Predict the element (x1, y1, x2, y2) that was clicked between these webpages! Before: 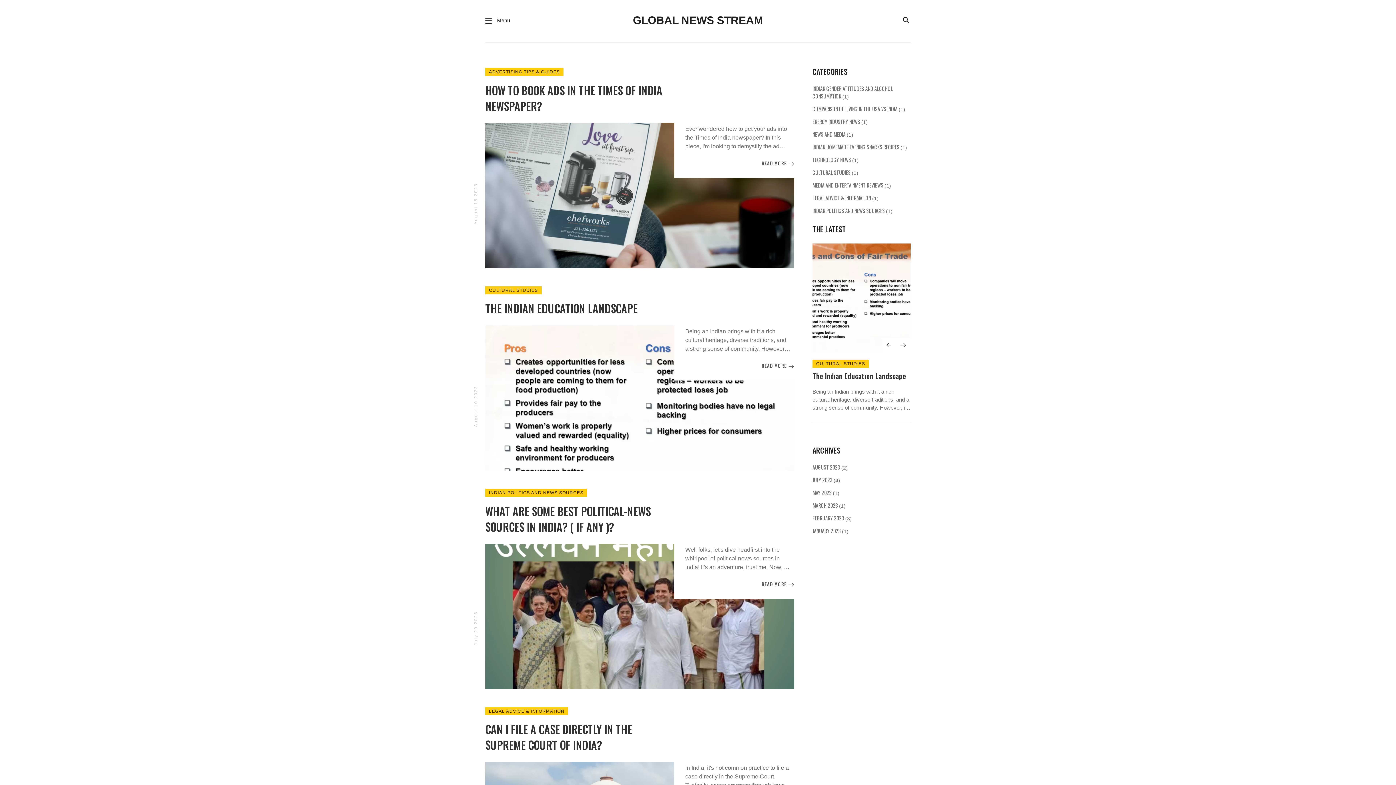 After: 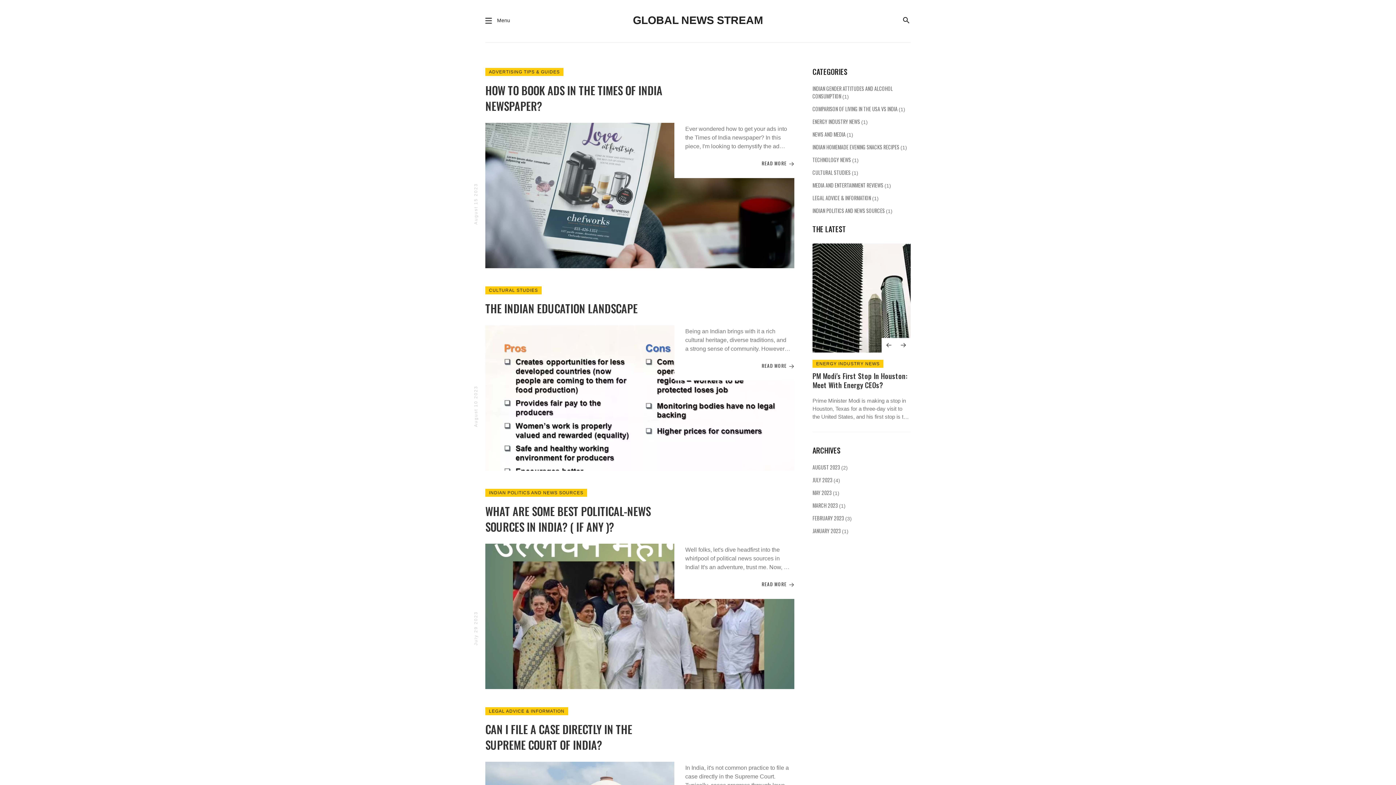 Action: bbox: (594, 12, 801, 28) label: GLOBAL NEWS STREAM